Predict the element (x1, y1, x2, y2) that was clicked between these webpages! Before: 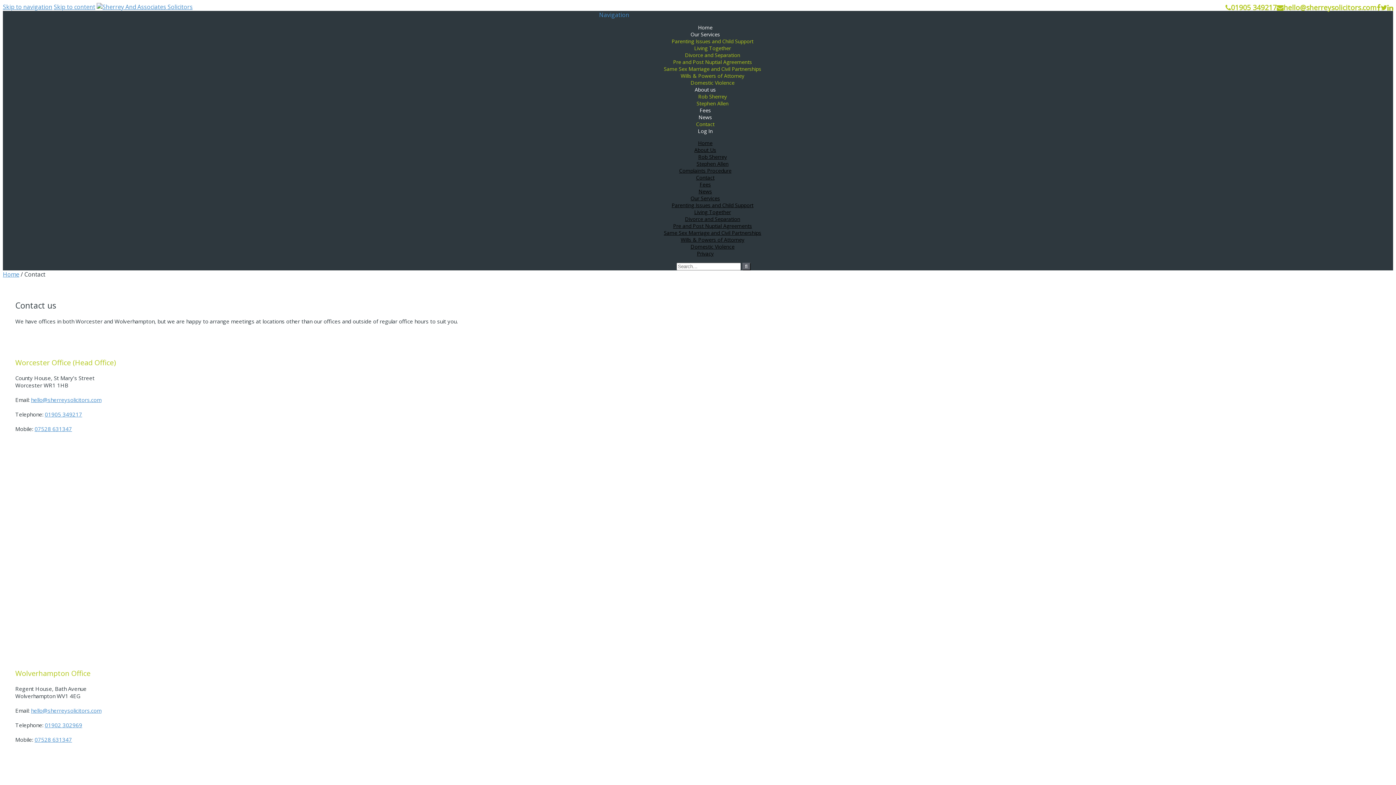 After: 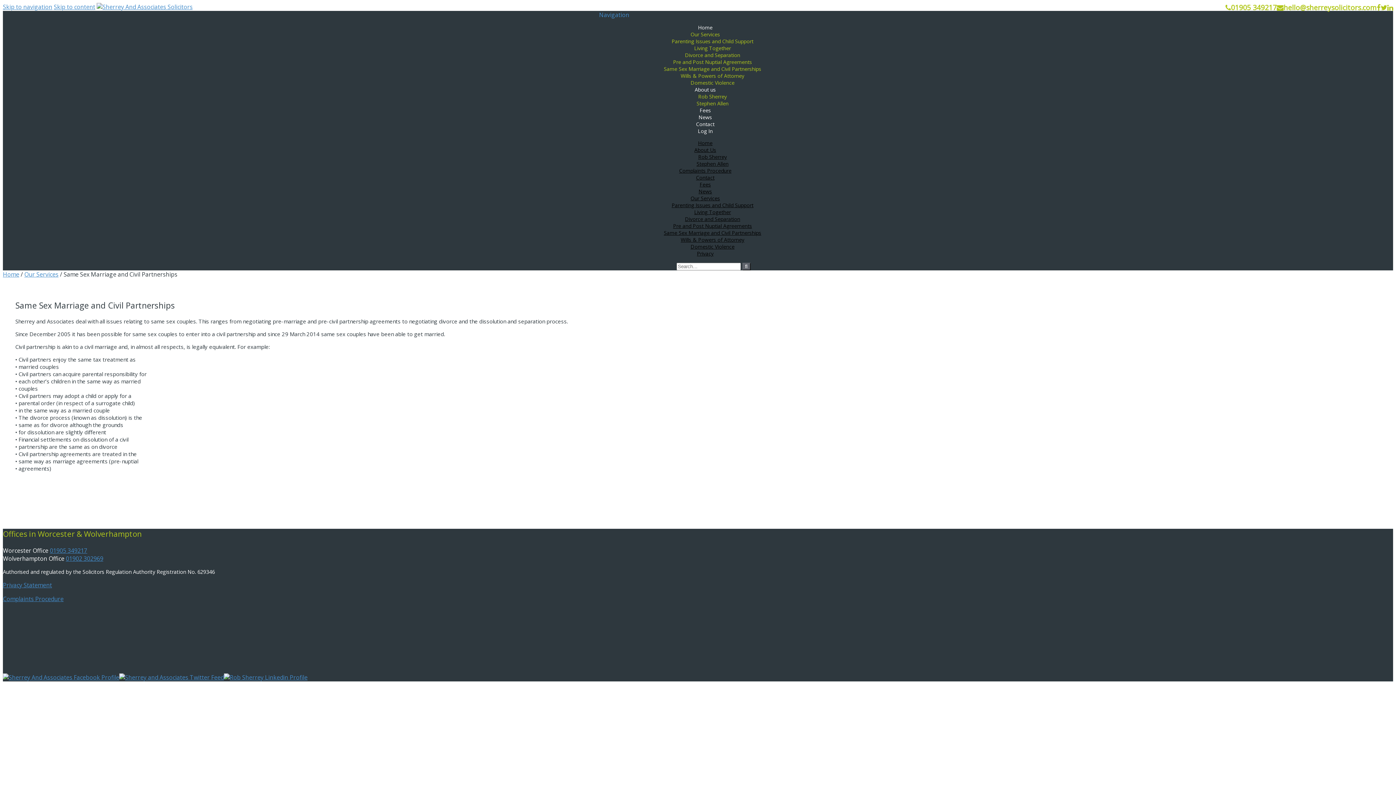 Action: label: Same Sex Marriage and Civil Partnerships bbox: (664, 229, 761, 236)